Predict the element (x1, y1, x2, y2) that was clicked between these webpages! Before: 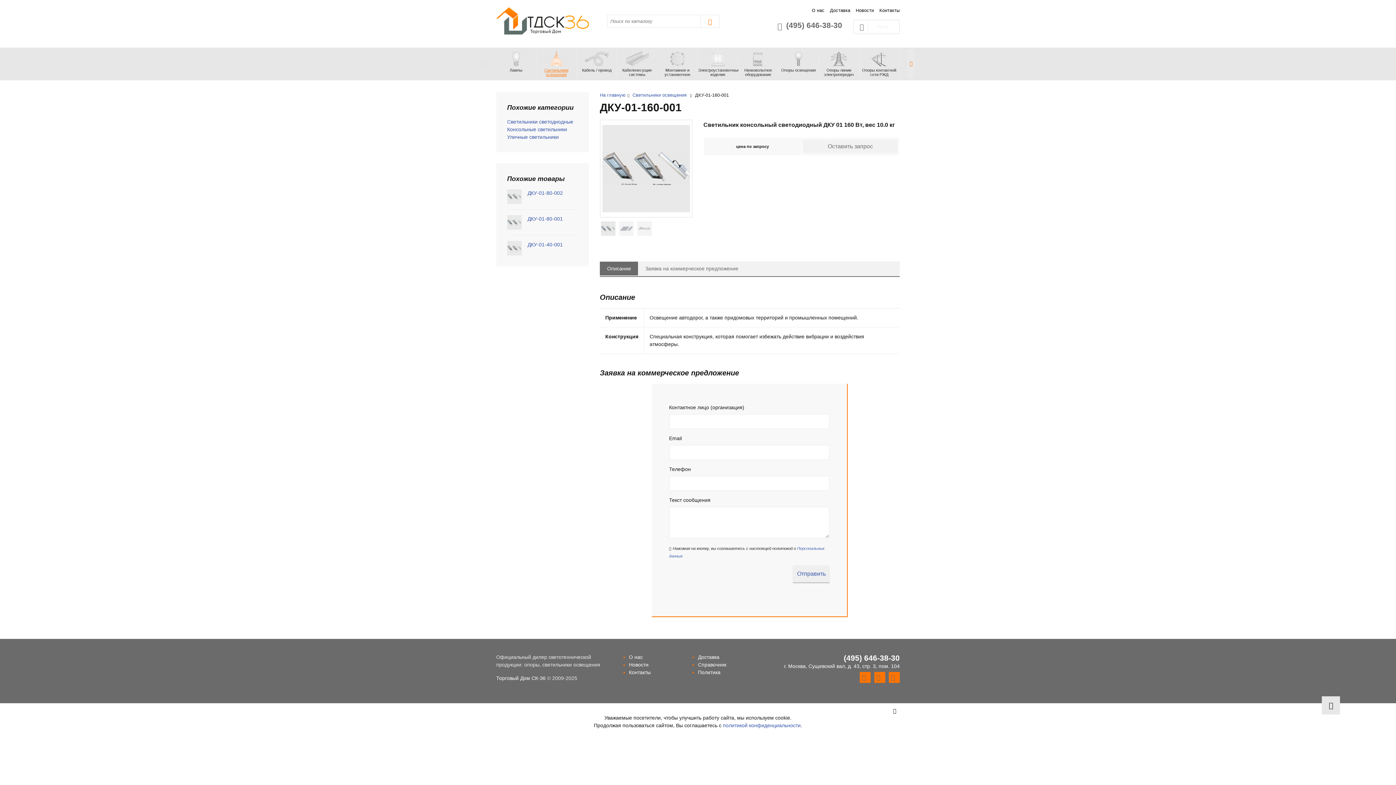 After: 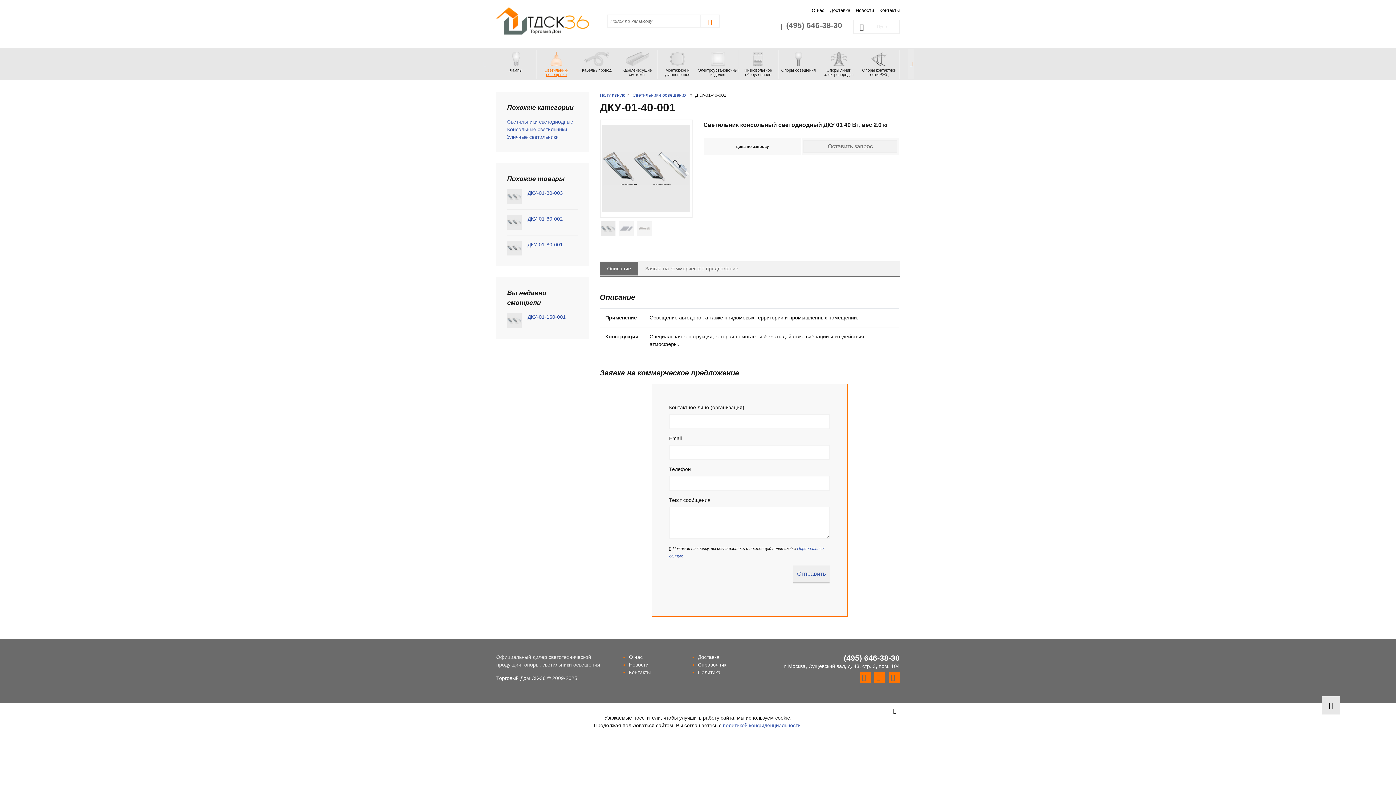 Action: bbox: (507, 241, 521, 247)